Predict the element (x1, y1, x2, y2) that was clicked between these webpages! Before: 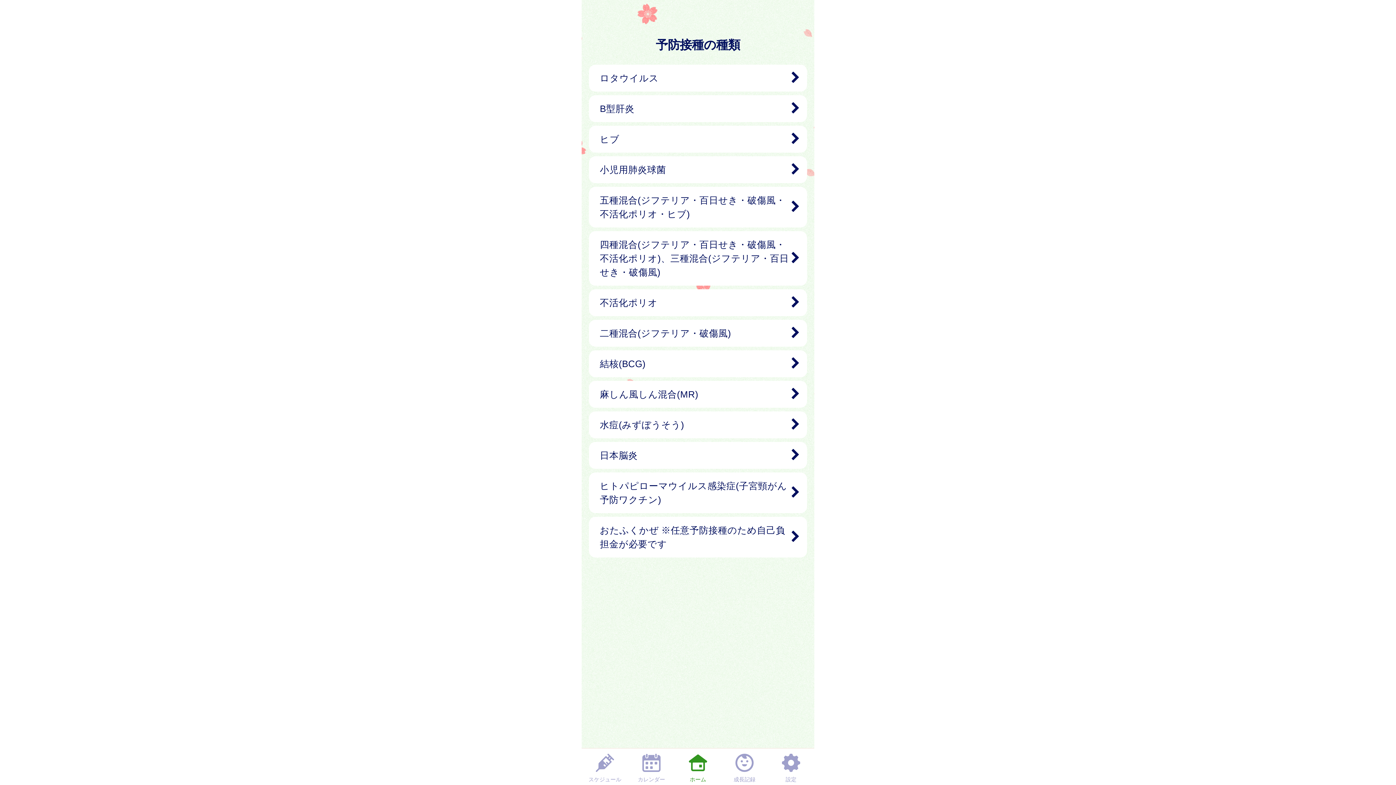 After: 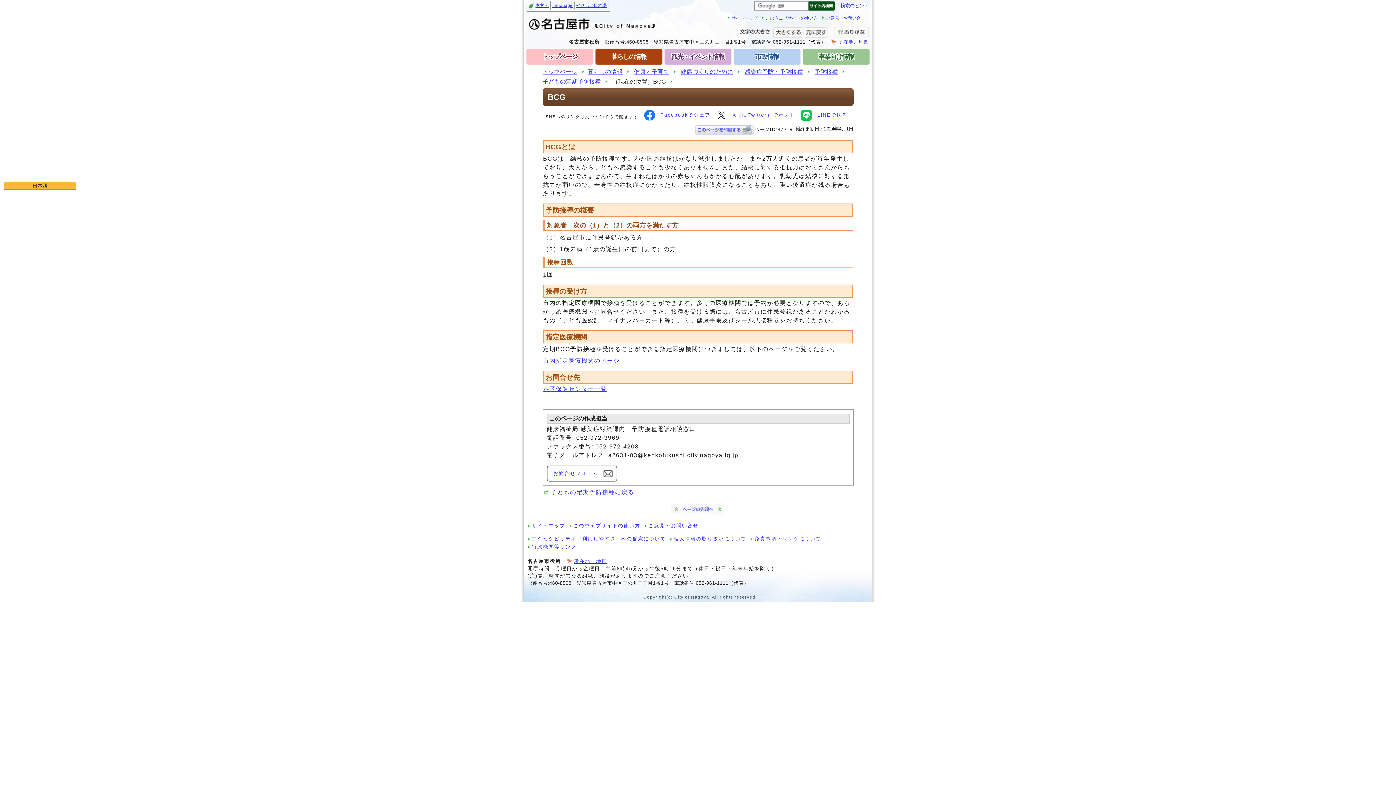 Action: label: 結核(BCG) bbox: (600, 357, 792, 370)